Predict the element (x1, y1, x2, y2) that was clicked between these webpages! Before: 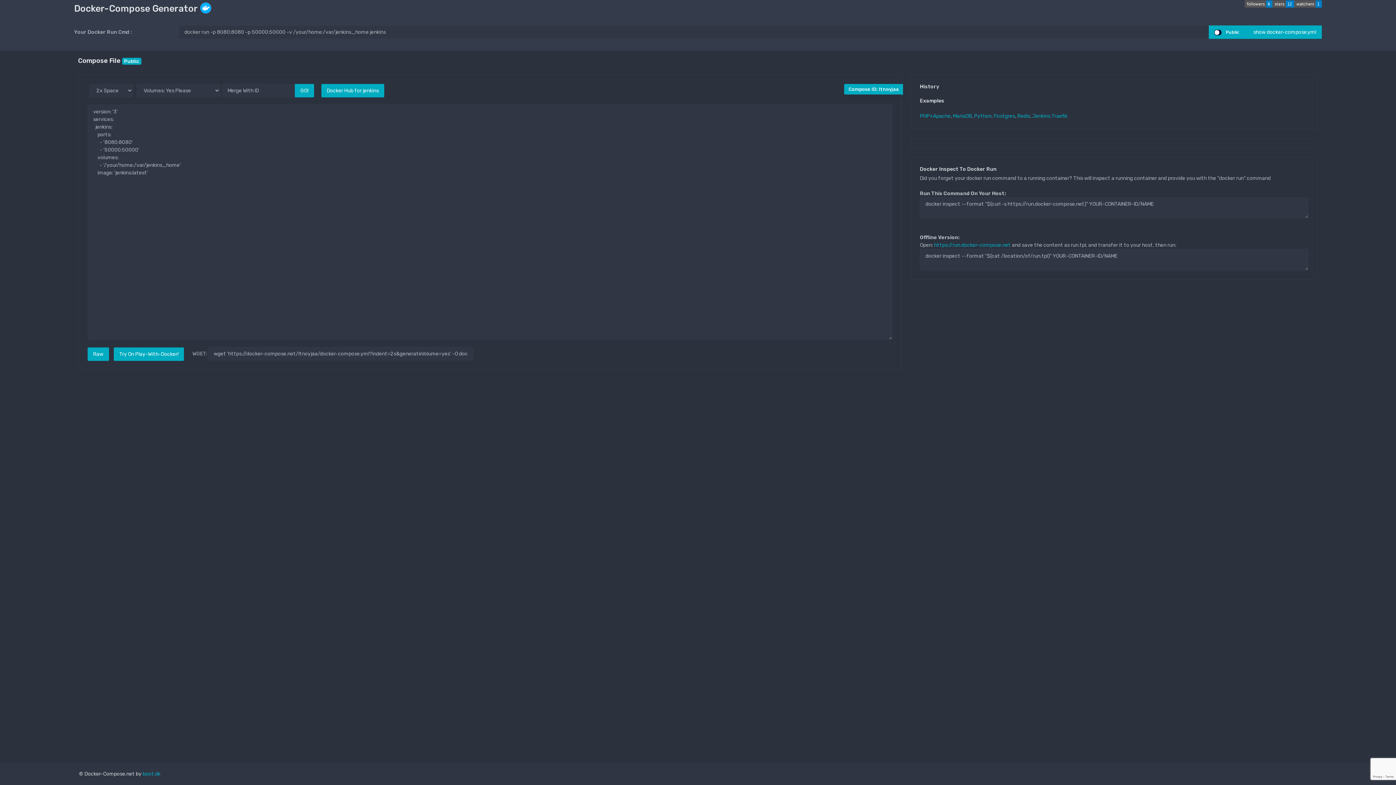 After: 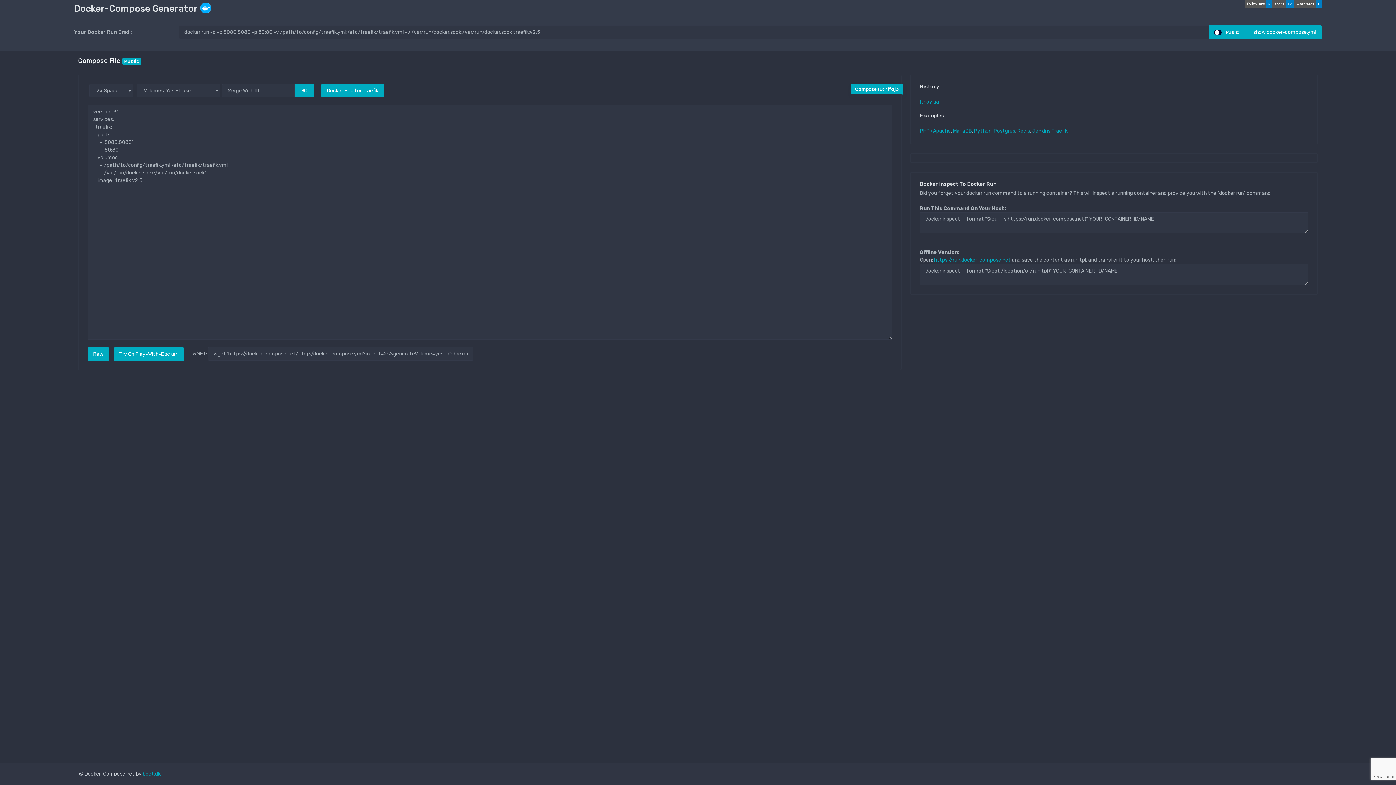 Action: label: Traefik bbox: (1051, 113, 1067, 119)